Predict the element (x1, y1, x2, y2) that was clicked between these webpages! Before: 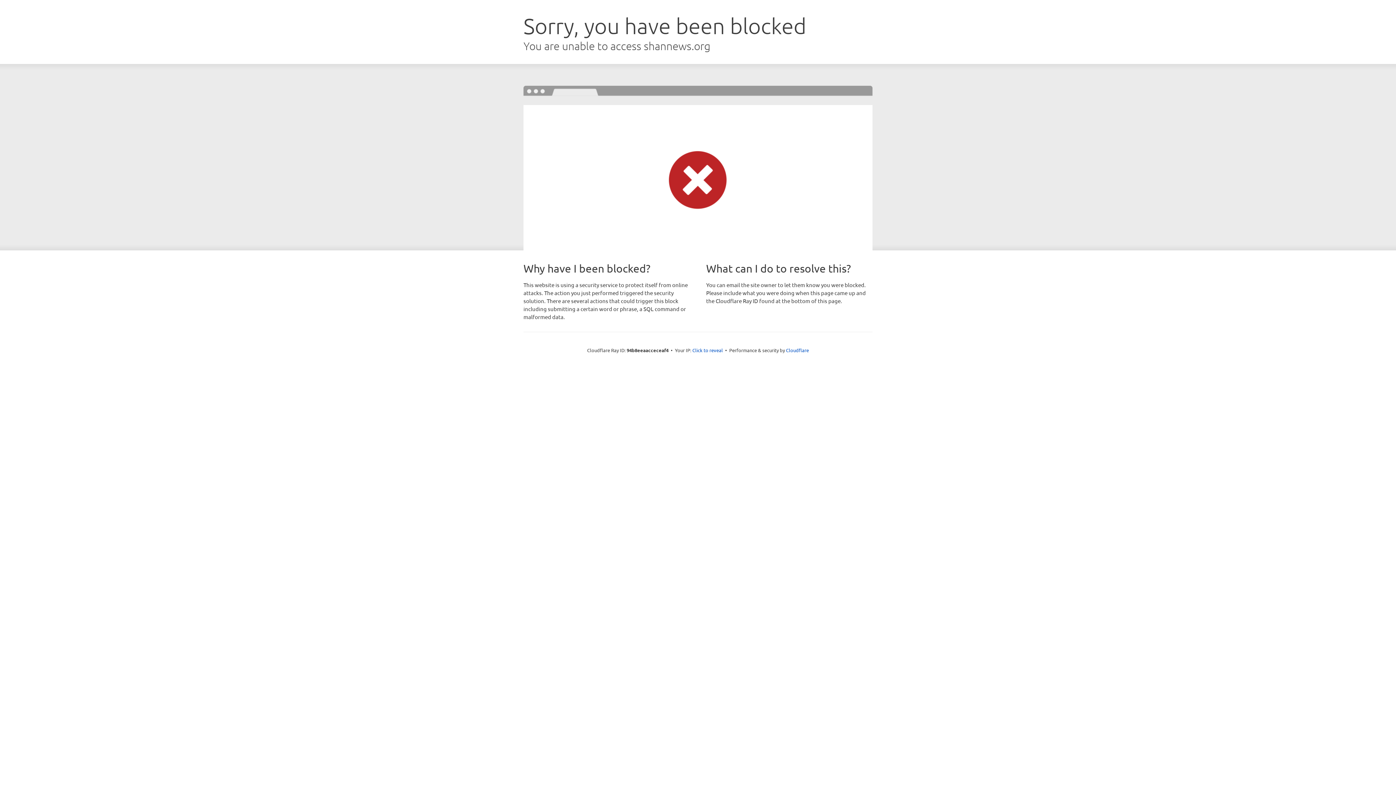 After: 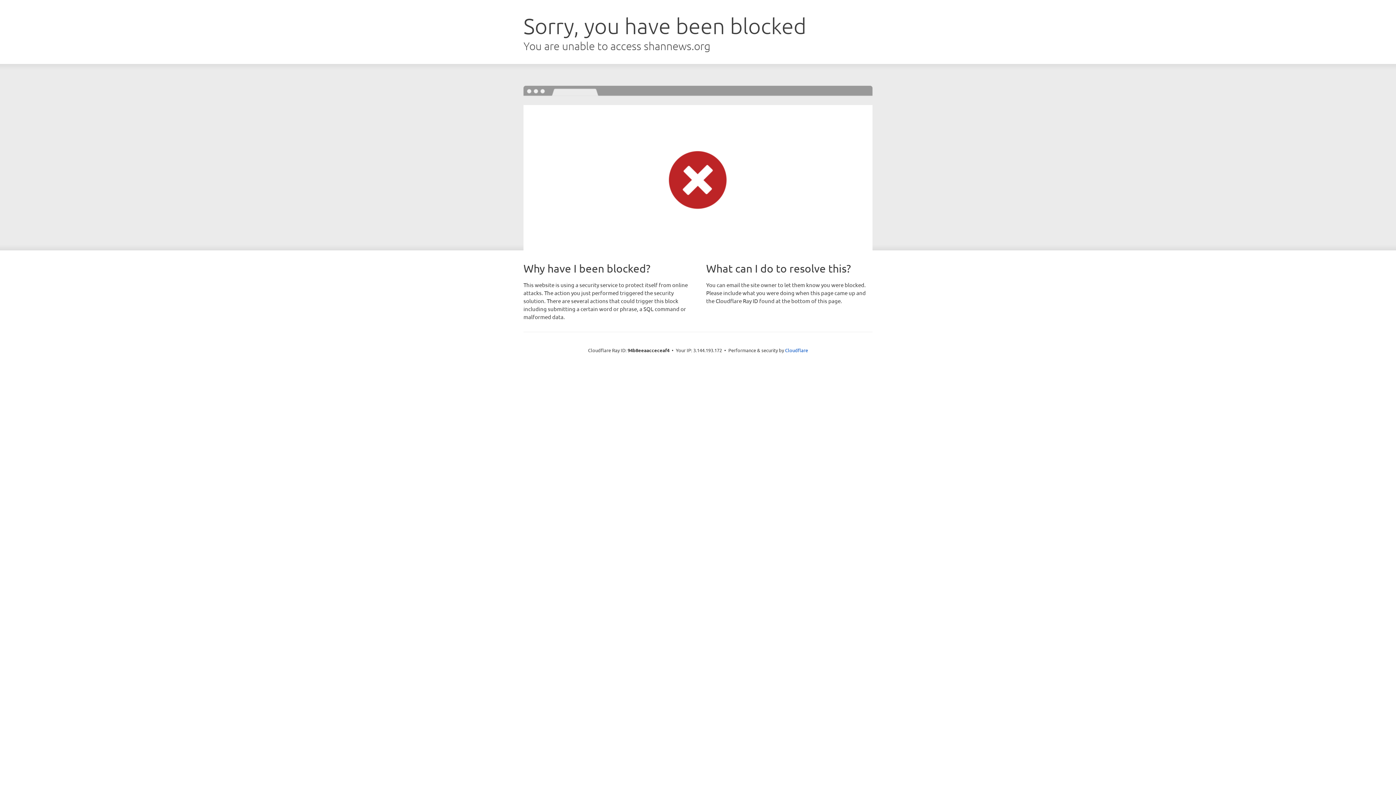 Action: bbox: (692, 346, 723, 353) label: Click to reveal